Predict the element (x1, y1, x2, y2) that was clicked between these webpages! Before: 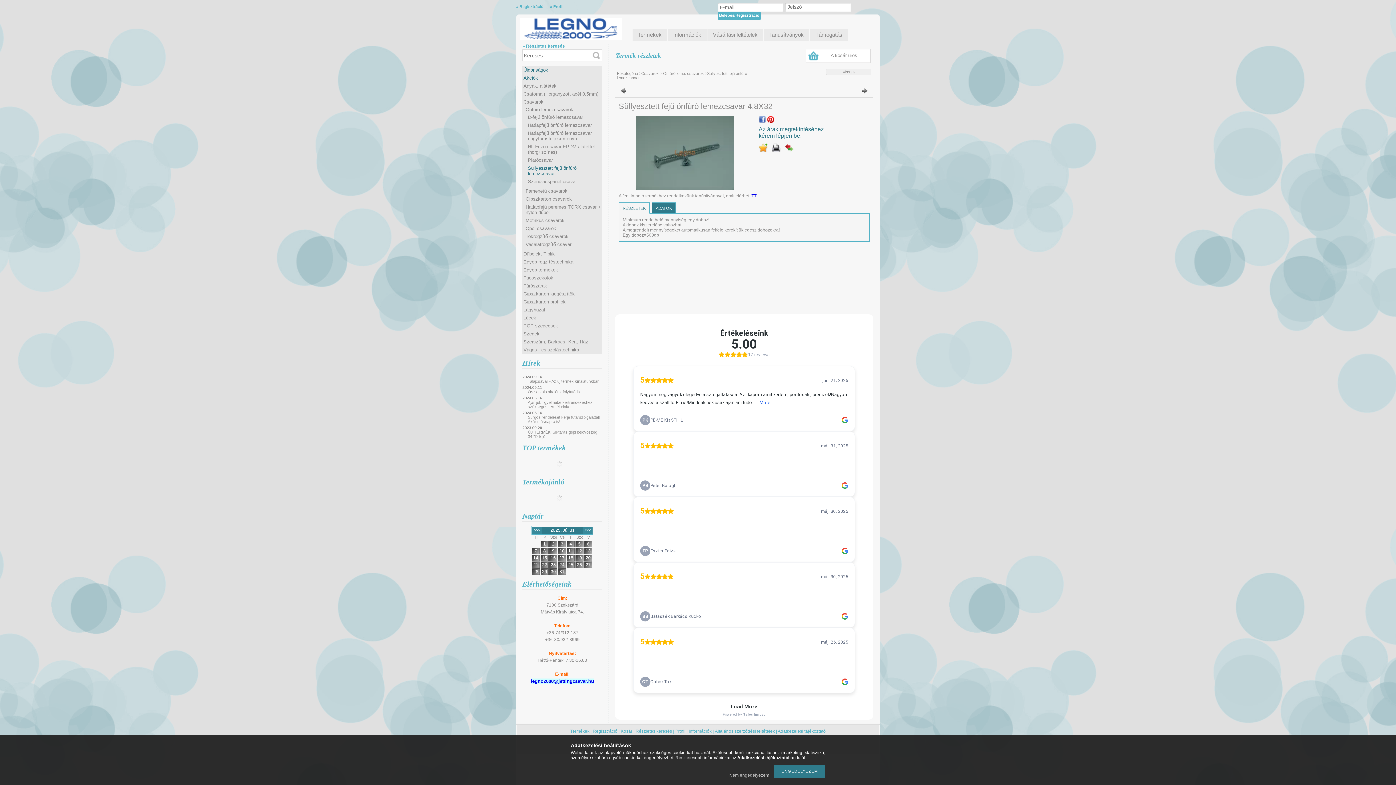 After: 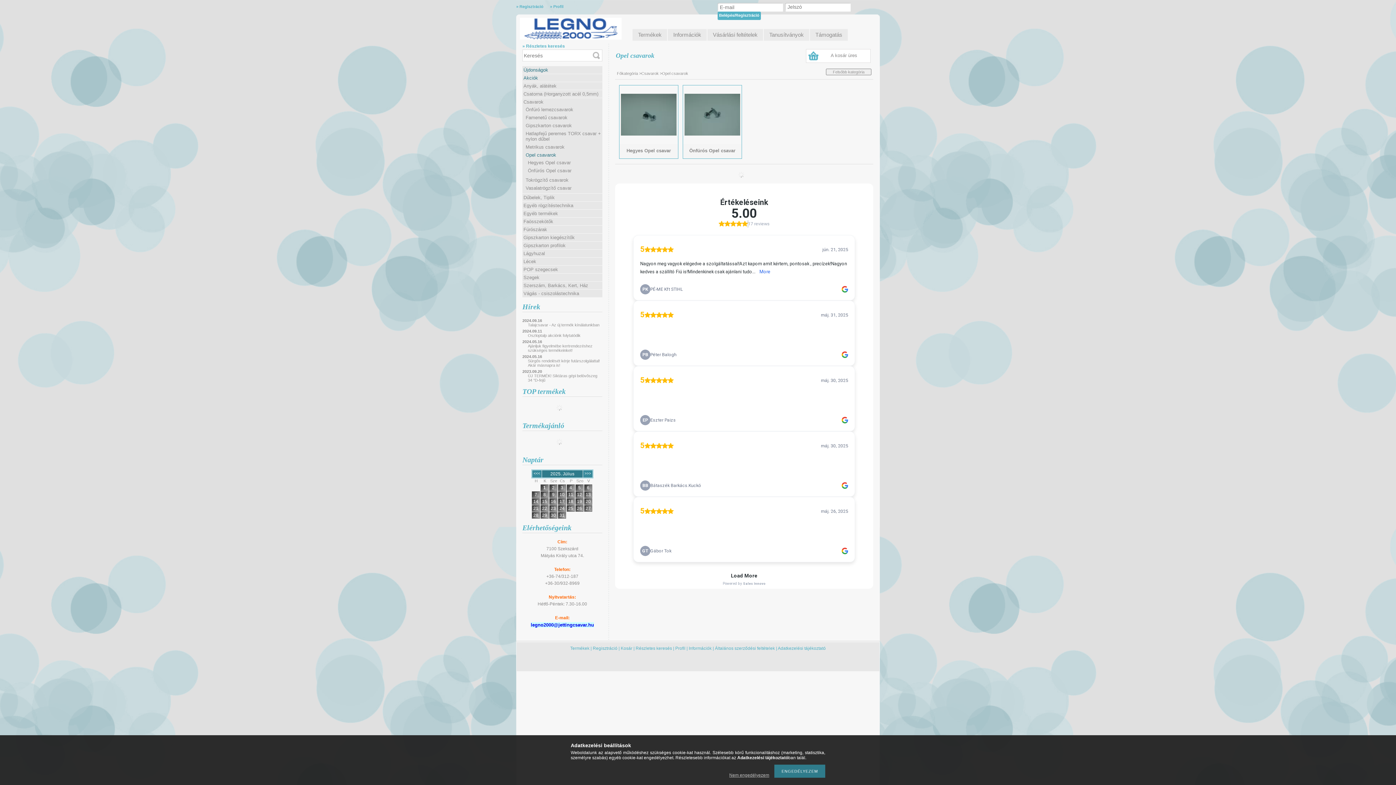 Action: label: Opel csavarok bbox: (525, 225, 556, 231)